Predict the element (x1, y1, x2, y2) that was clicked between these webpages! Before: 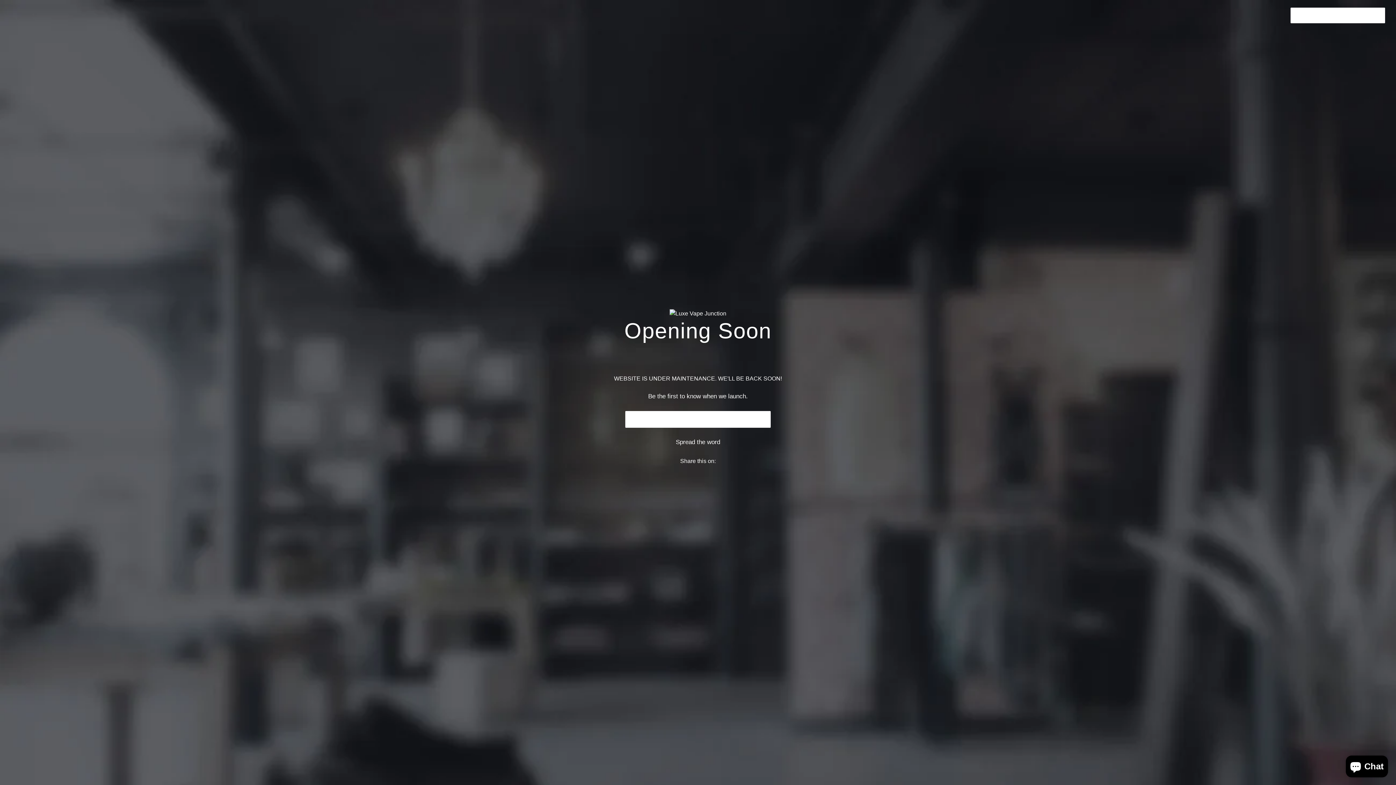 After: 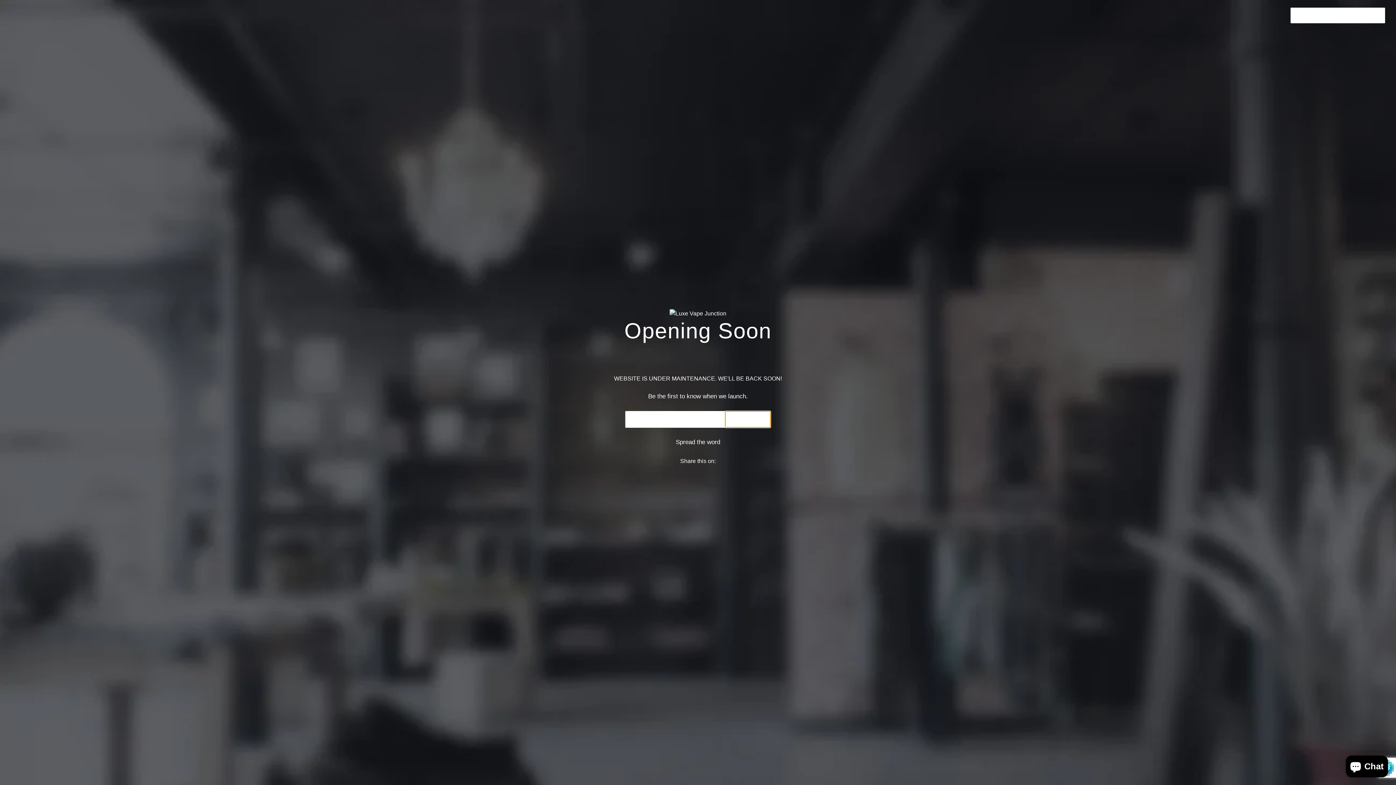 Action: bbox: (725, 411, 770, 428) label: NOTIFY ME